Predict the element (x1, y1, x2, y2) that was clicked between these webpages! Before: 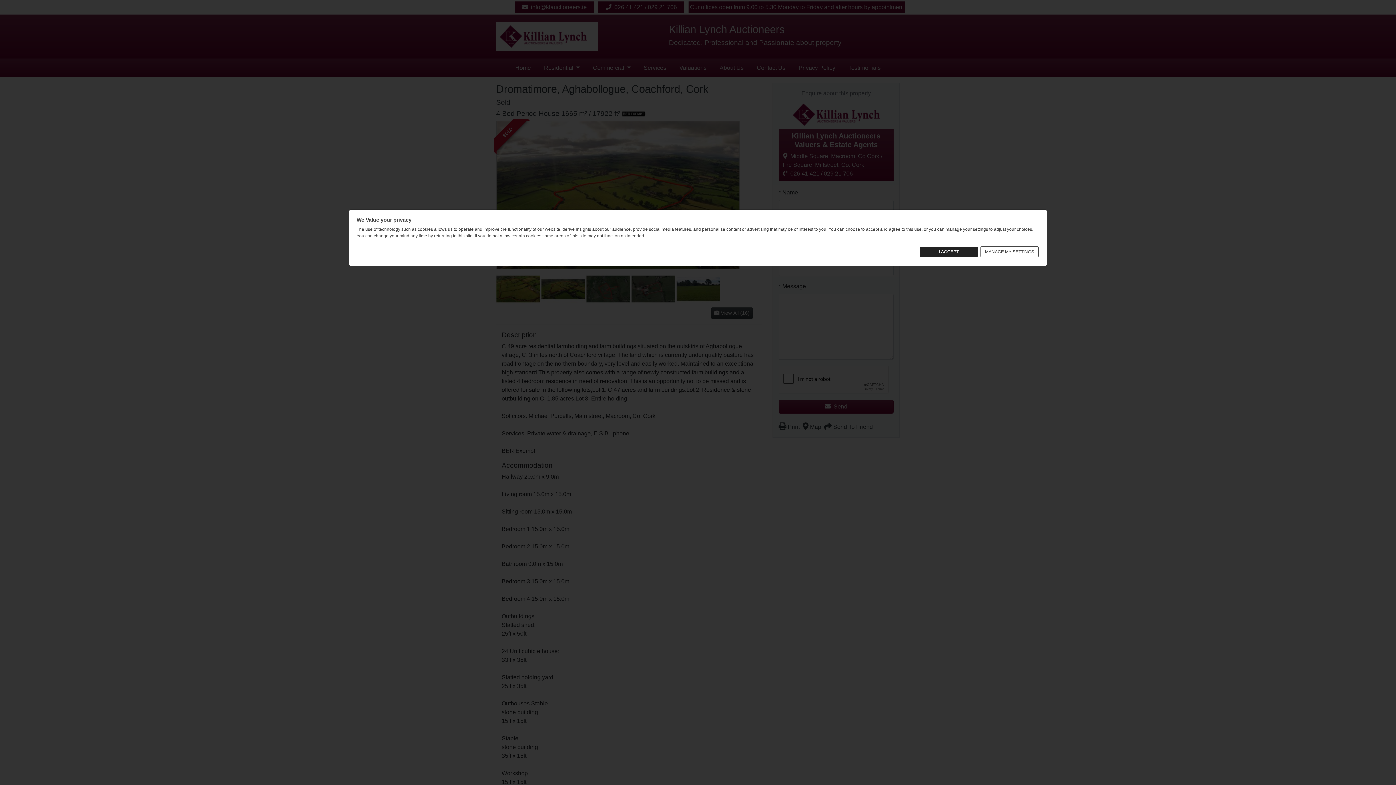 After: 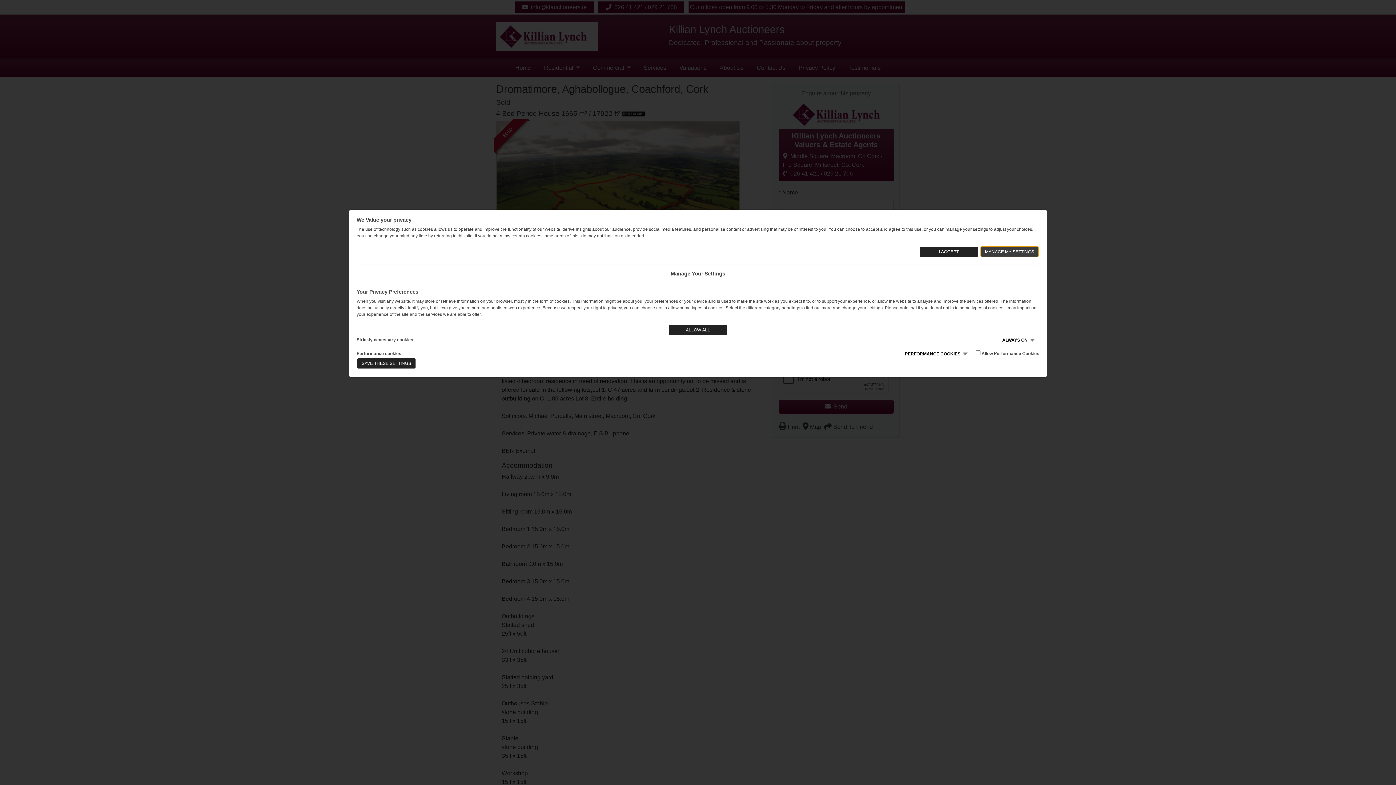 Action: label: MANAGE MY SETTINGS bbox: (980, 246, 1038, 257)